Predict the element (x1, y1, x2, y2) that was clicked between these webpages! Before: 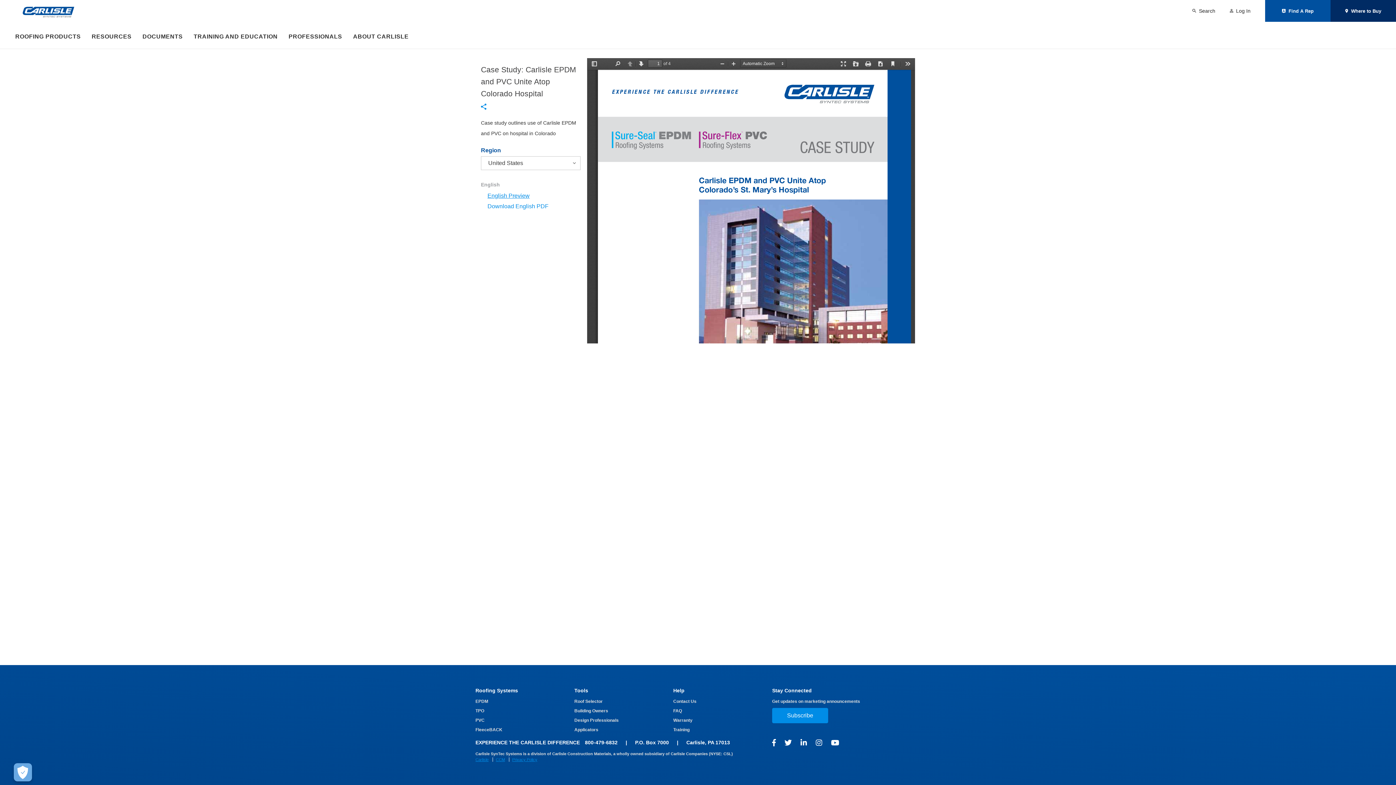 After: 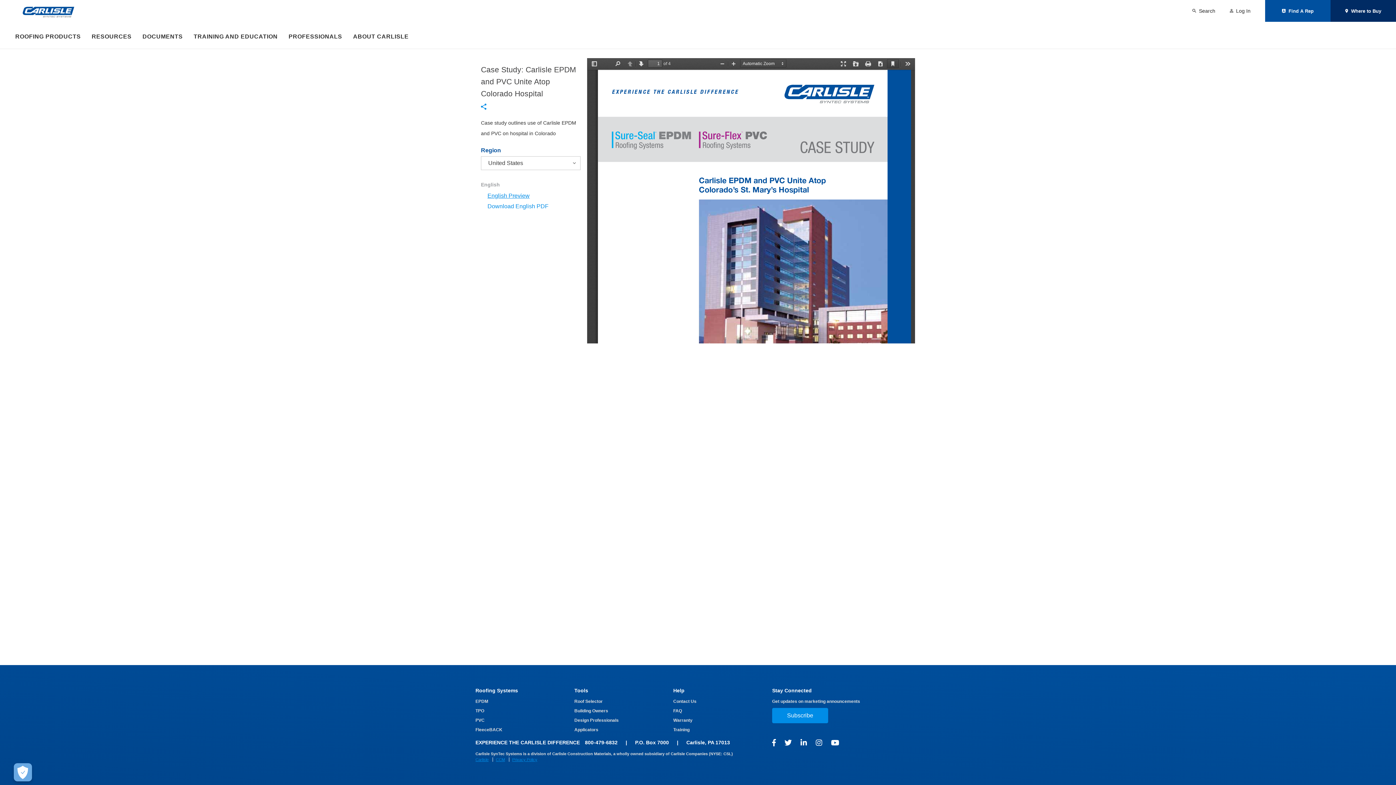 Action: label: Current View bbox: (887, 59, 898, 68)